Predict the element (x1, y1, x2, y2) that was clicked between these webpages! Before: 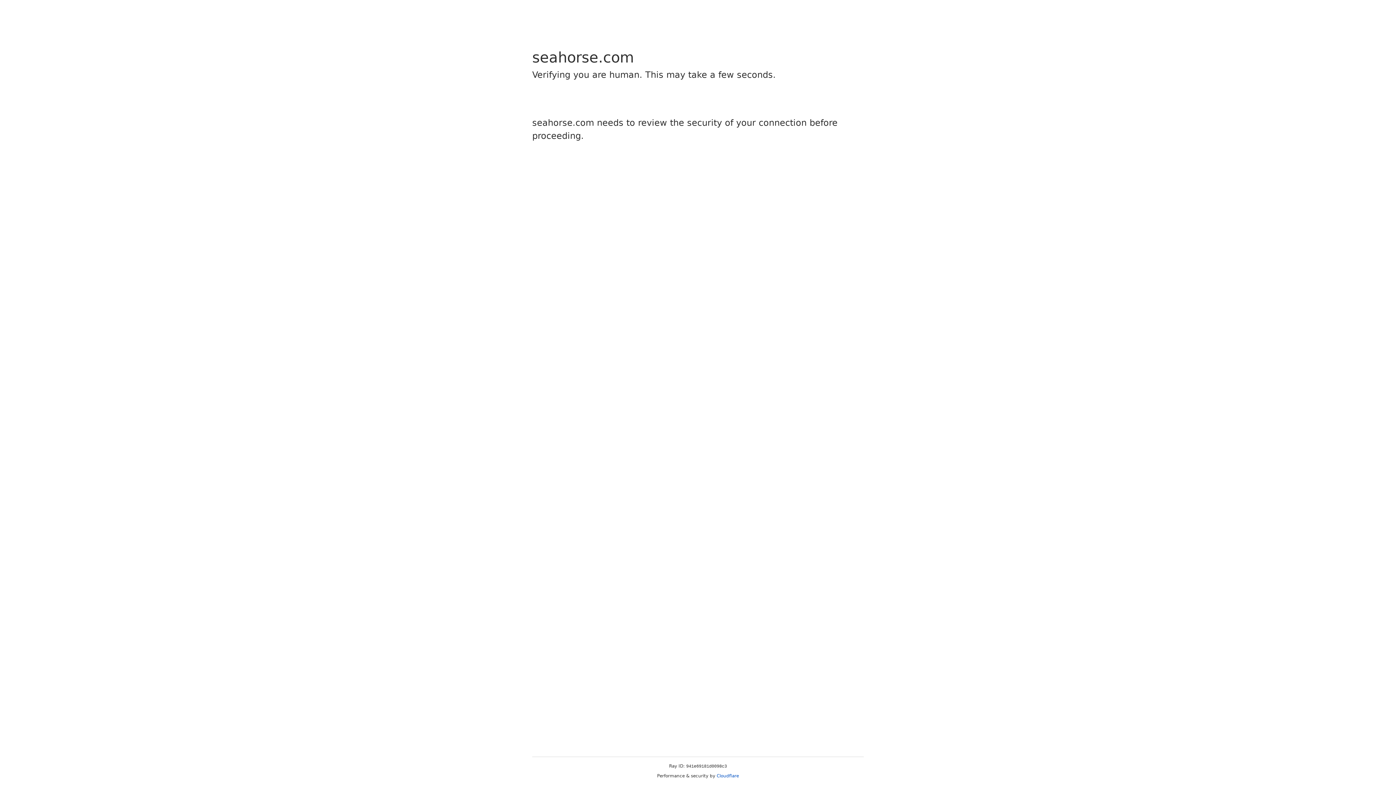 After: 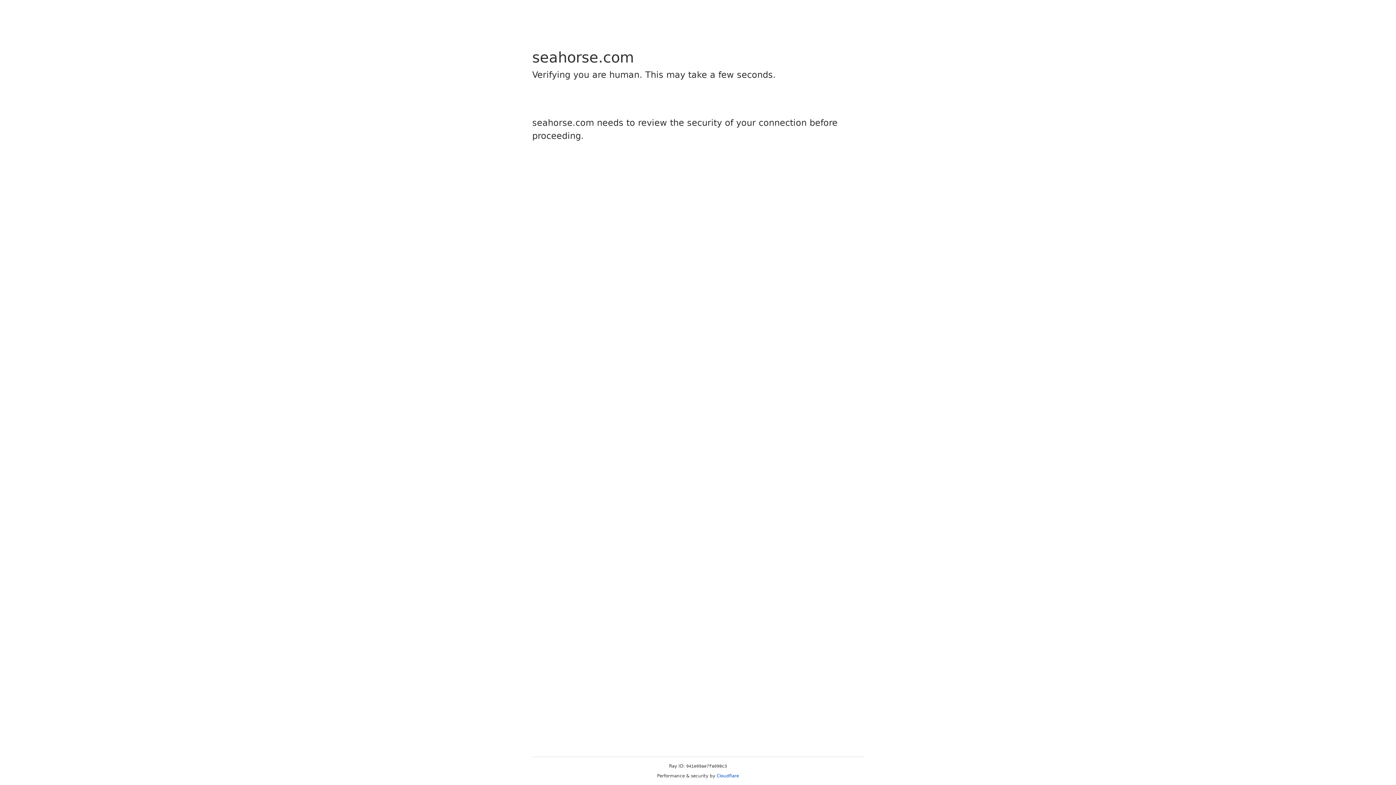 Action: label: Cloudflare bbox: (716, 773, 739, 778)